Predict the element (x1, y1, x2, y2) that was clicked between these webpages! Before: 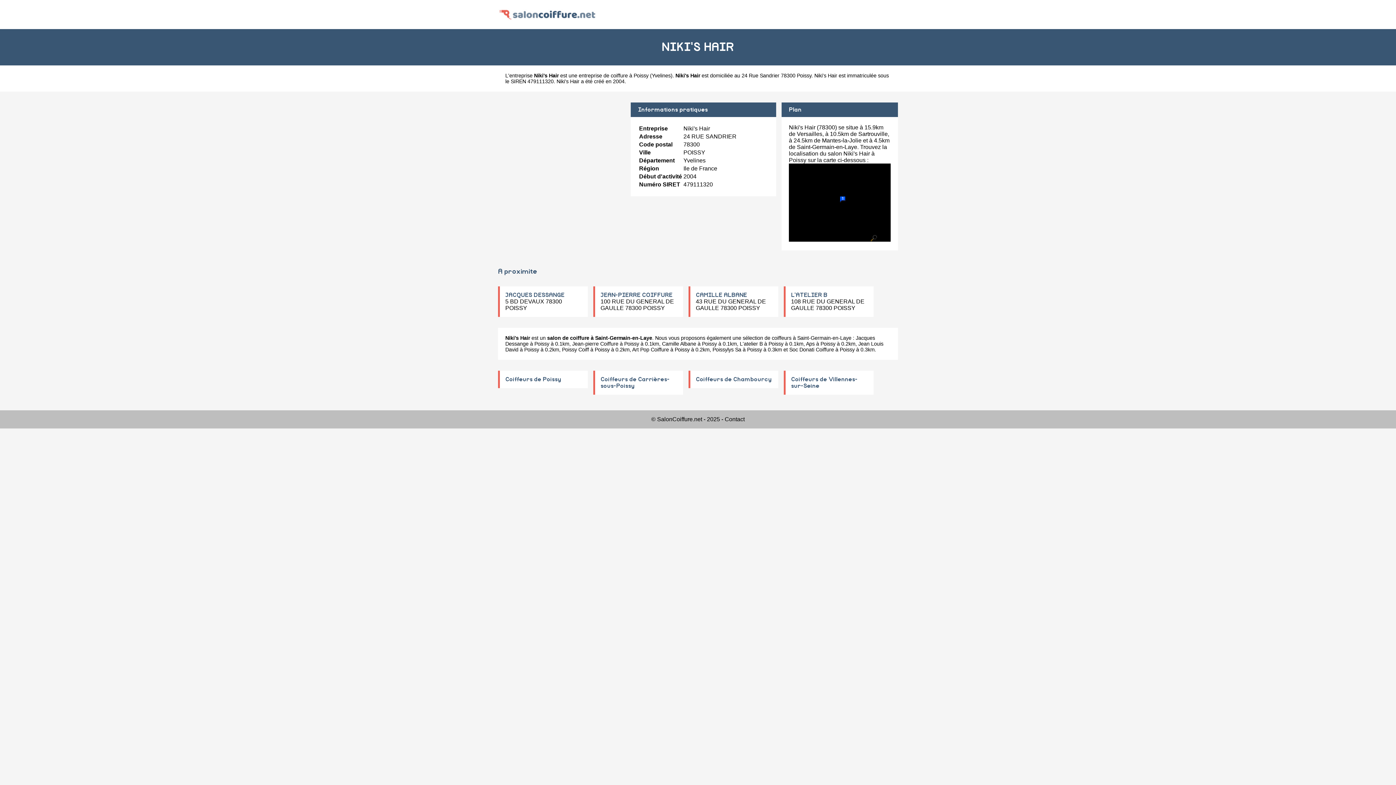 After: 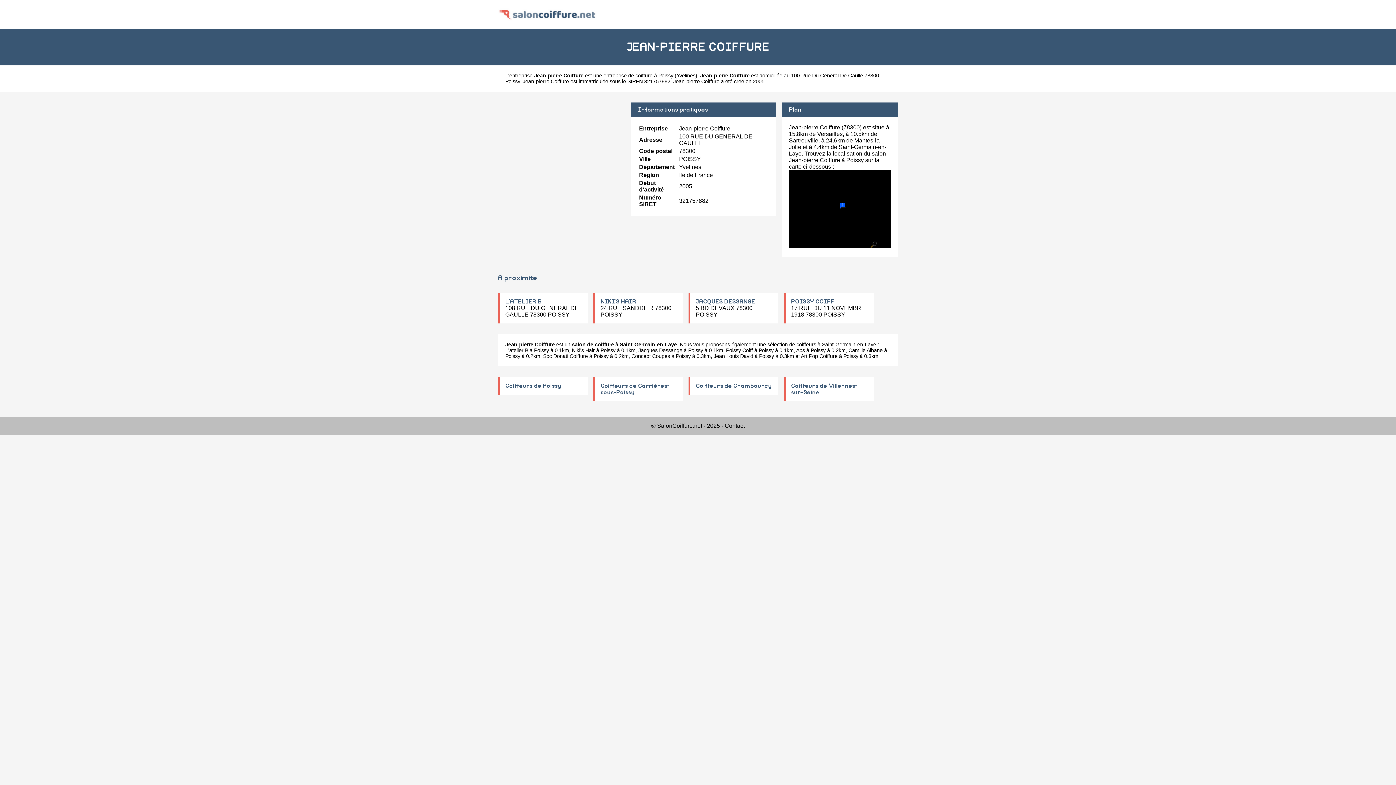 Action: bbox: (600, 292, 672, 298) label: JEAN-PIERRE COIFFURE